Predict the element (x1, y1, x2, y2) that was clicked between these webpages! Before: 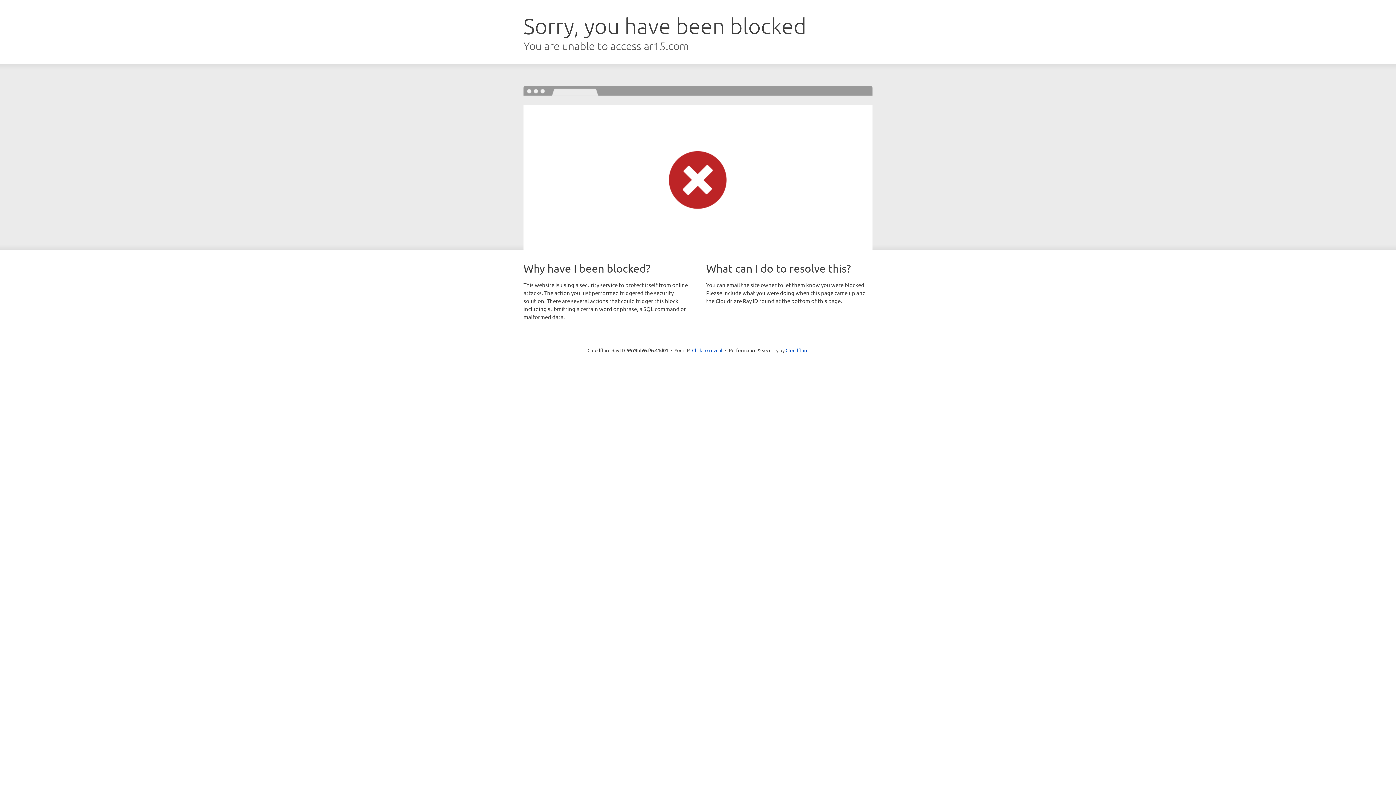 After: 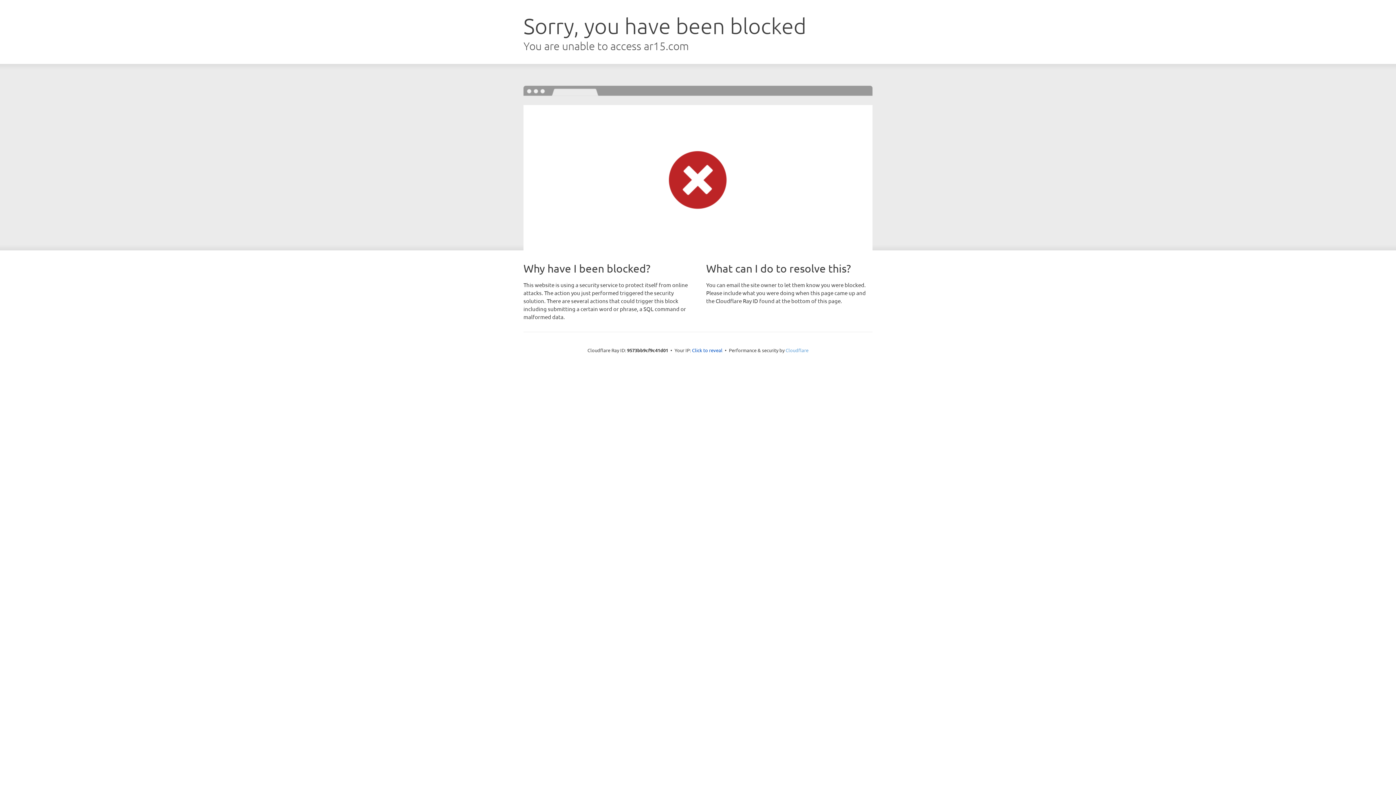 Action: label: Cloudflare bbox: (785, 347, 808, 353)